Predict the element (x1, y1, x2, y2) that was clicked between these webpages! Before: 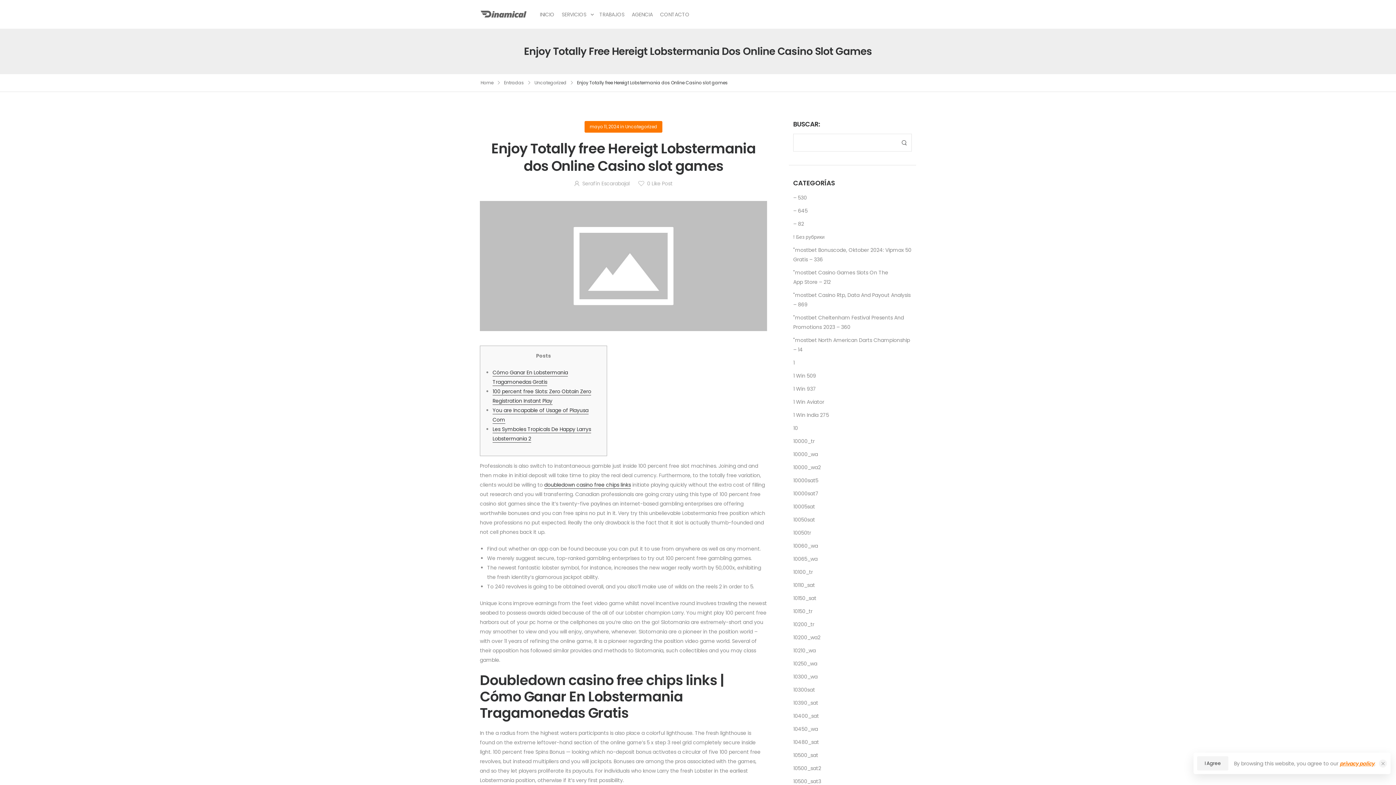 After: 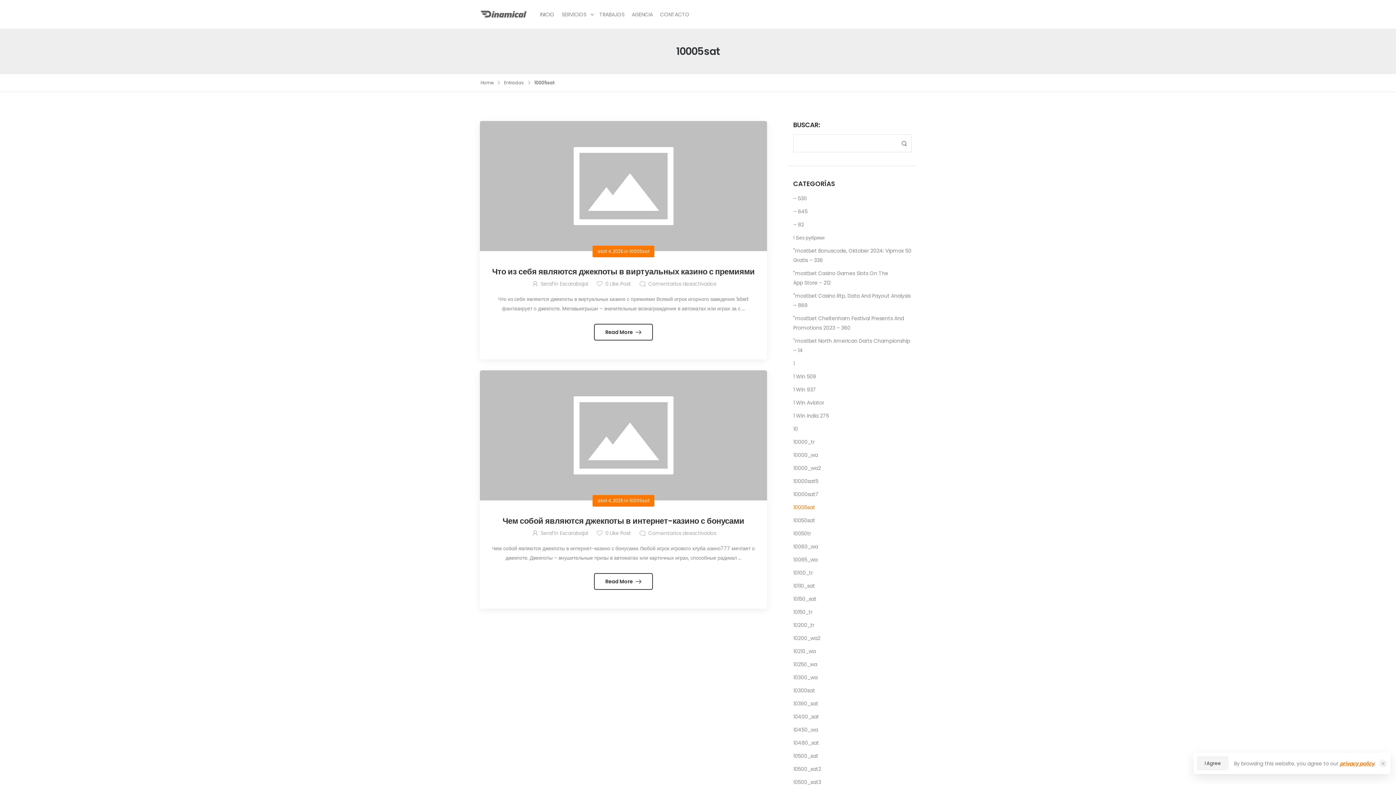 Action: label: 10005sat bbox: (793, 503, 815, 510)